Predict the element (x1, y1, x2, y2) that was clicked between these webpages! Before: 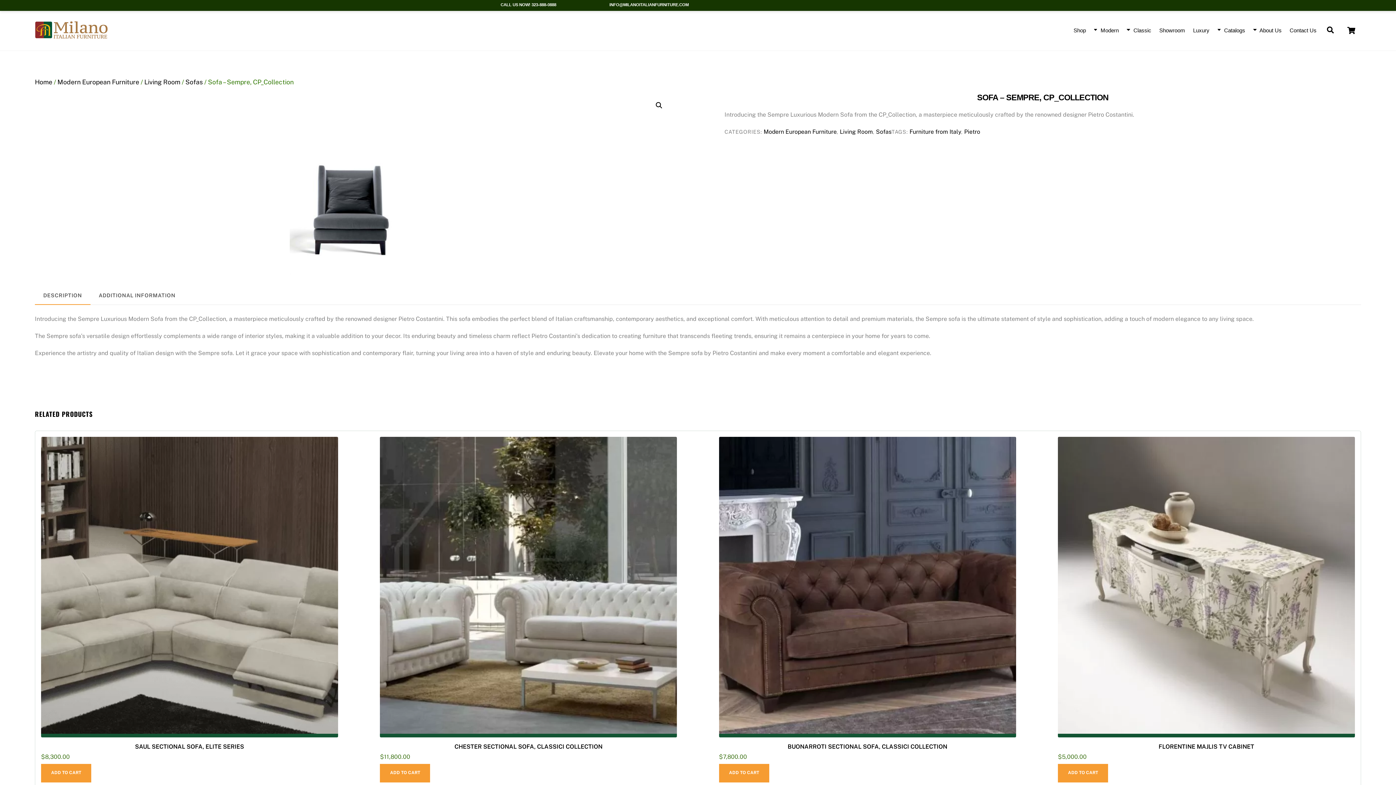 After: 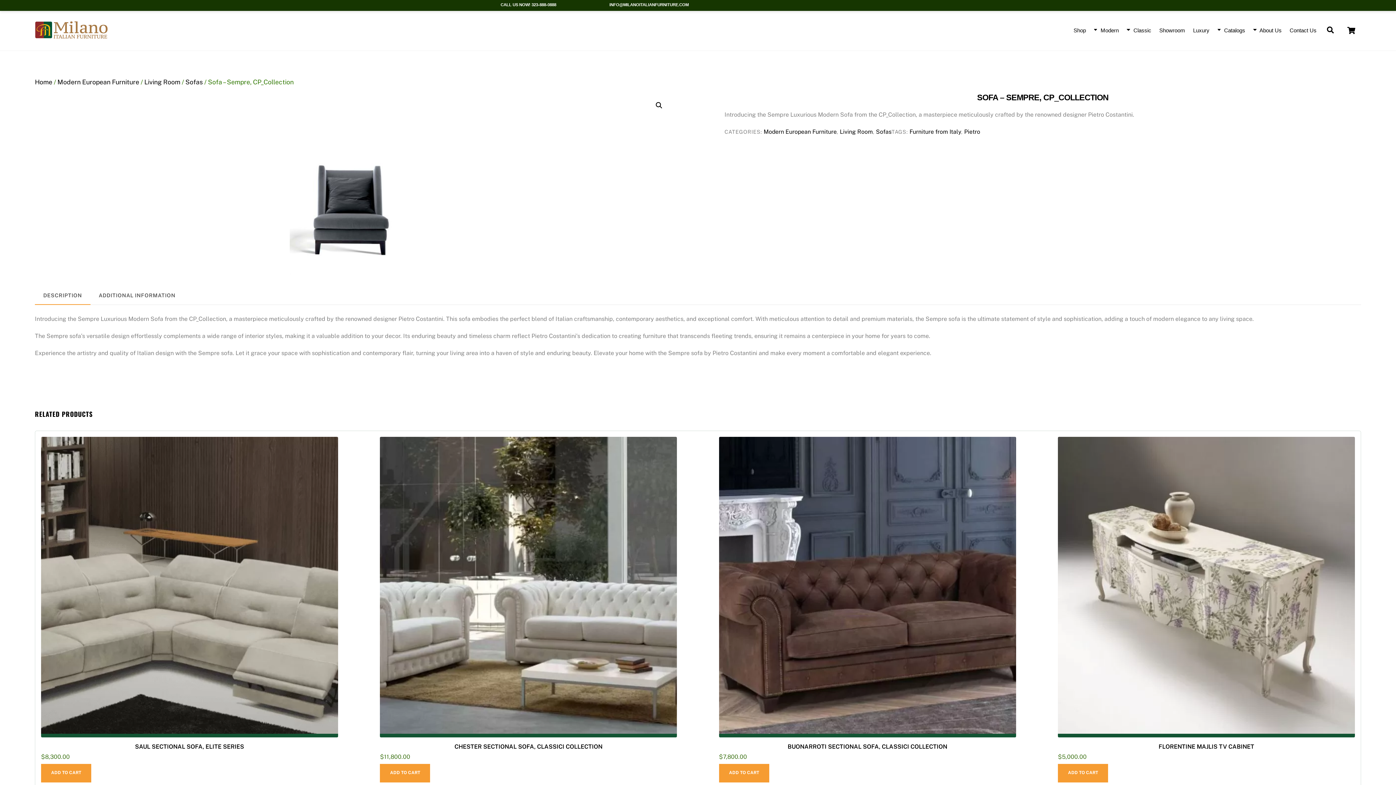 Action: label: CALL US NOW! 323-888-0888 bbox: (500, 2, 556, 6)